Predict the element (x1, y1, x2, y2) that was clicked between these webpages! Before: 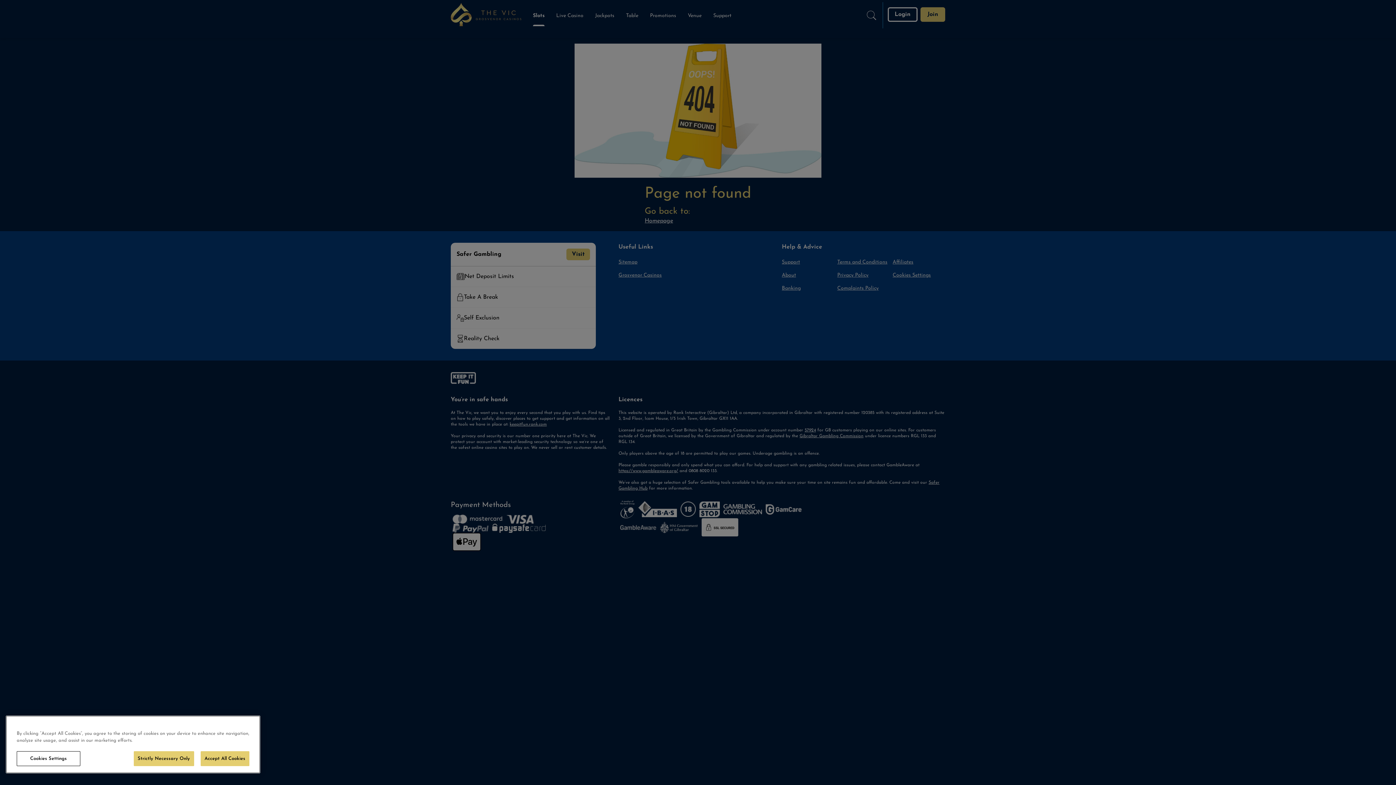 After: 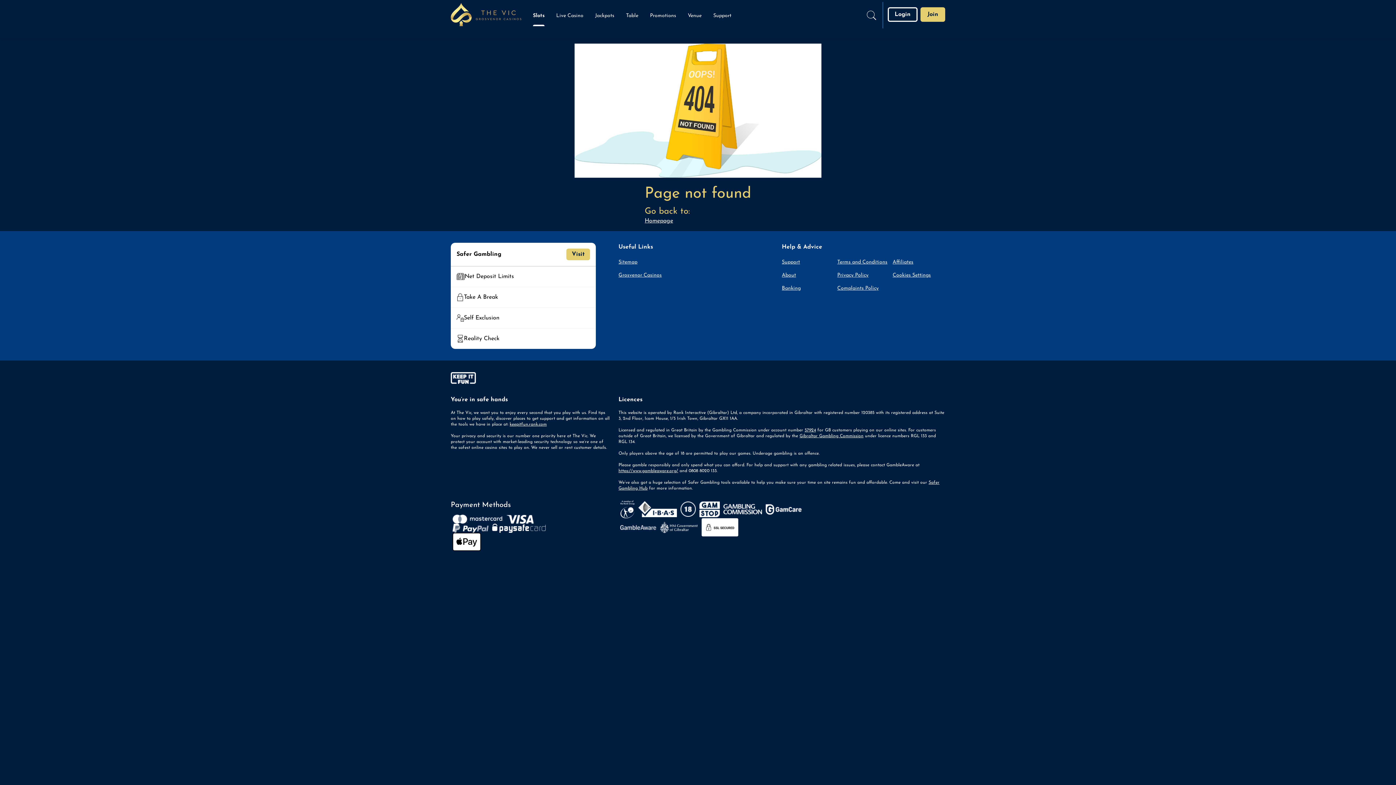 Action: bbox: (133, 751, 194, 766) label: Strictly Necessary Only